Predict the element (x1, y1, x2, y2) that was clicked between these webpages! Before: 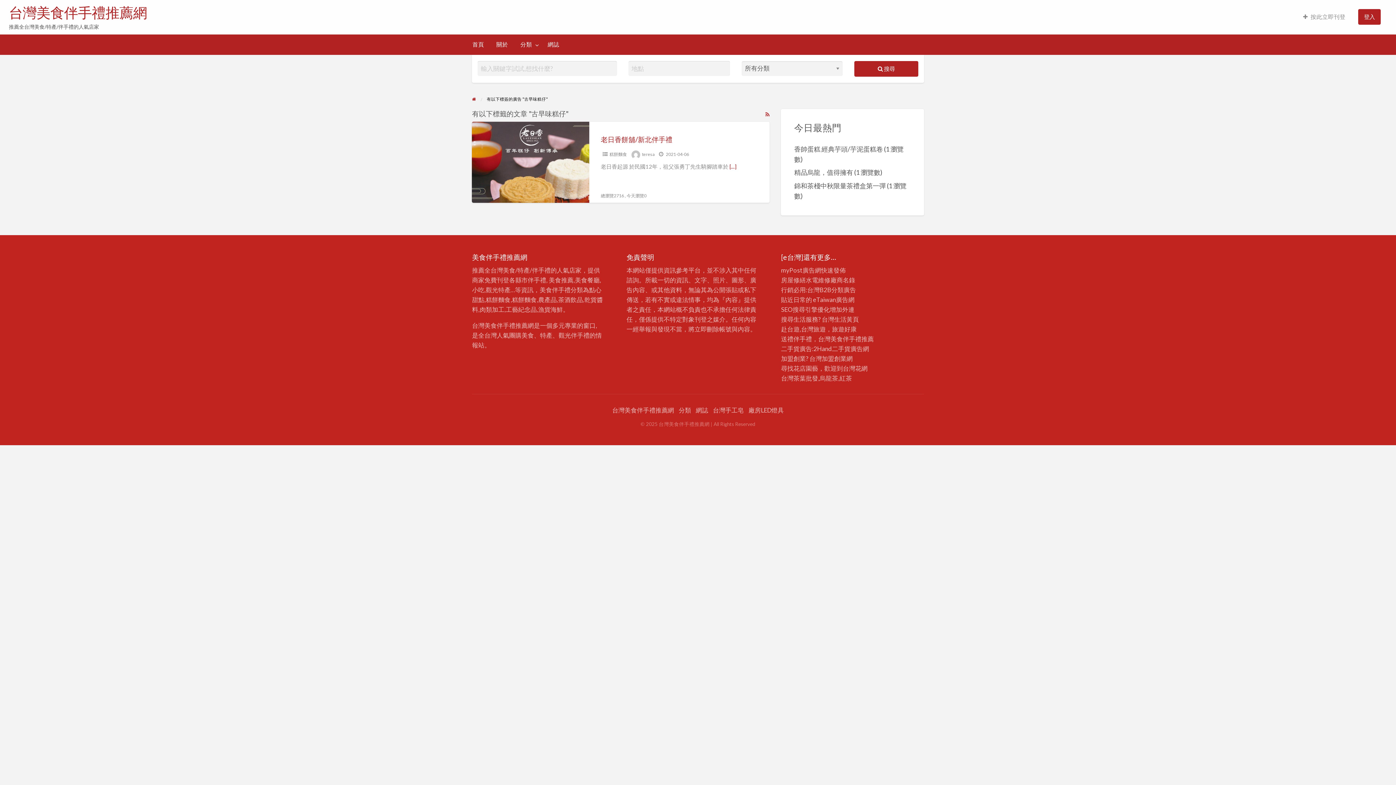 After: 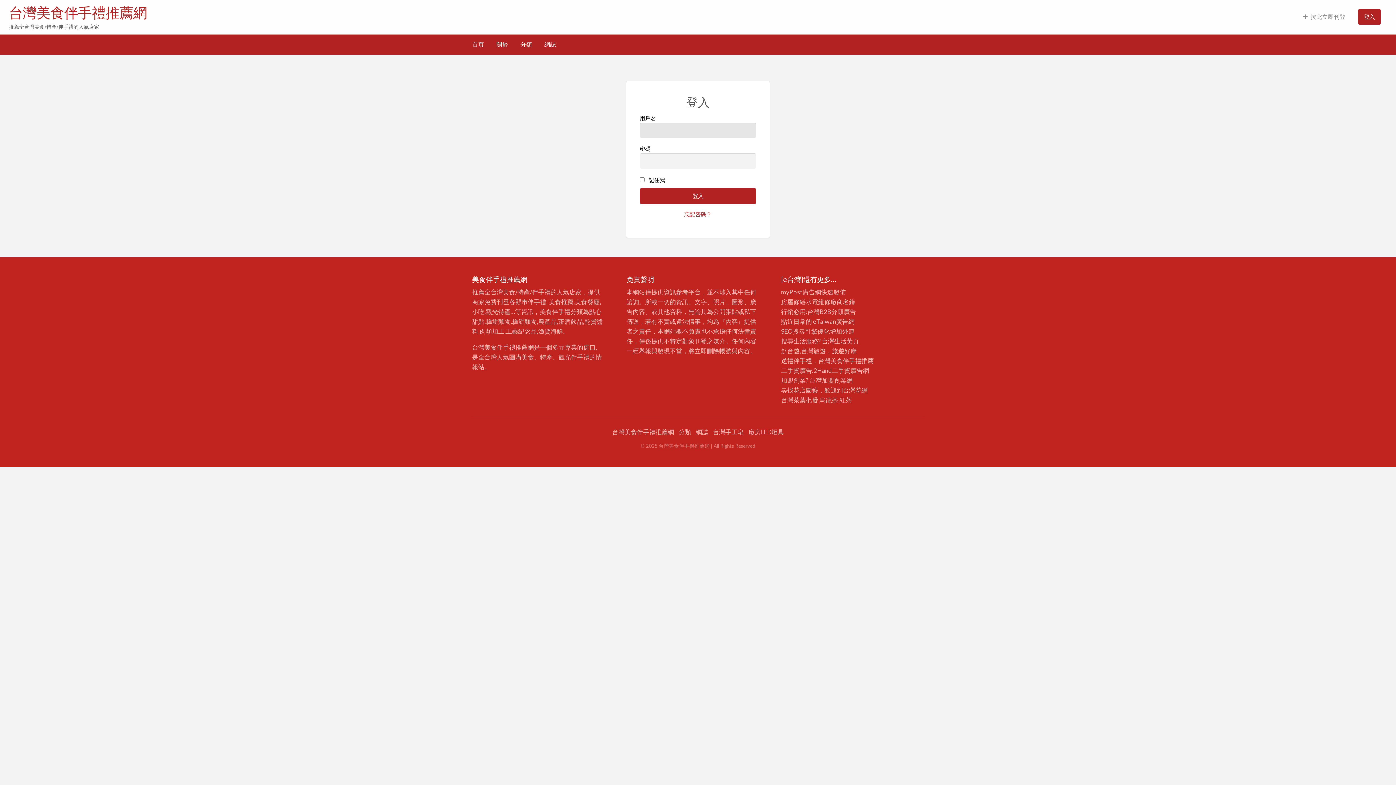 Action: bbox: (1352, 4, 1387, 29) label: 登入